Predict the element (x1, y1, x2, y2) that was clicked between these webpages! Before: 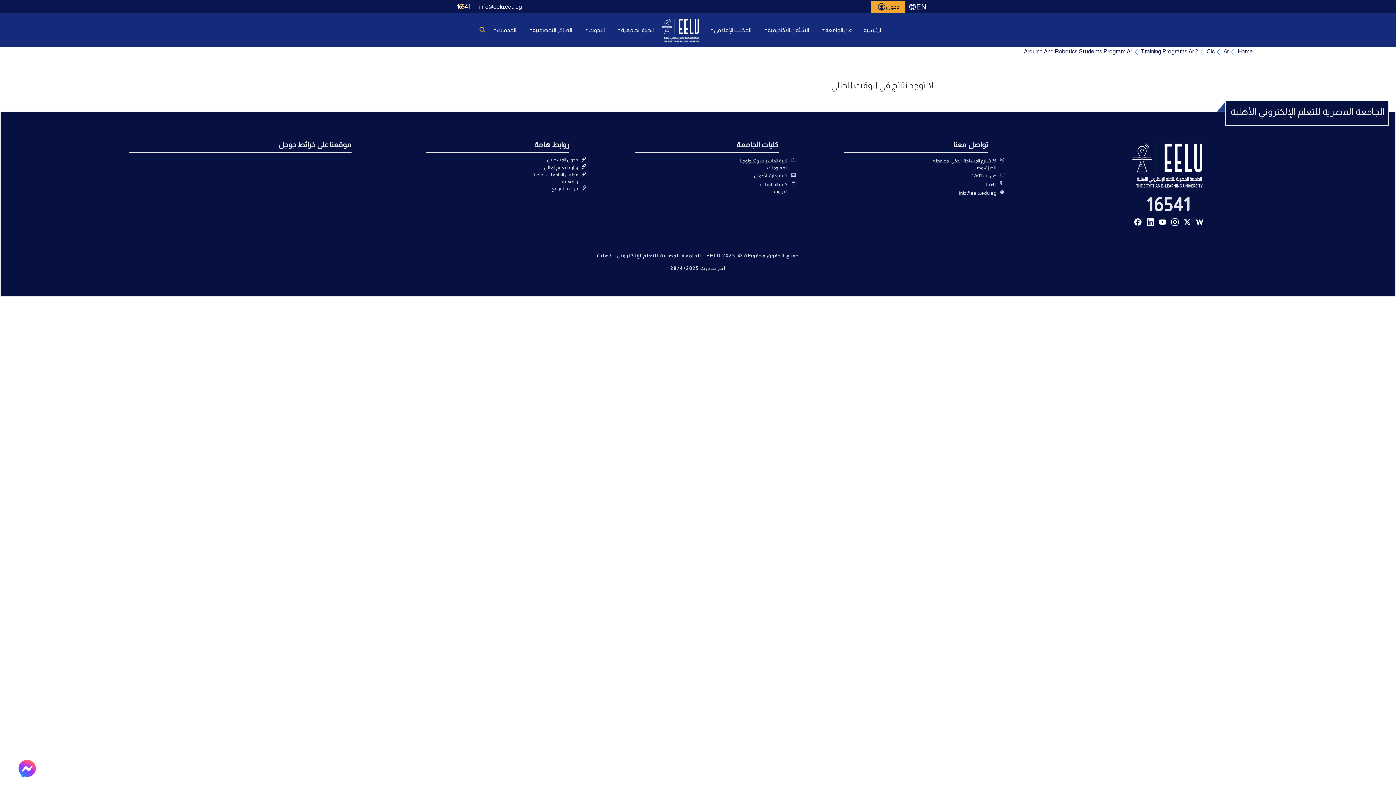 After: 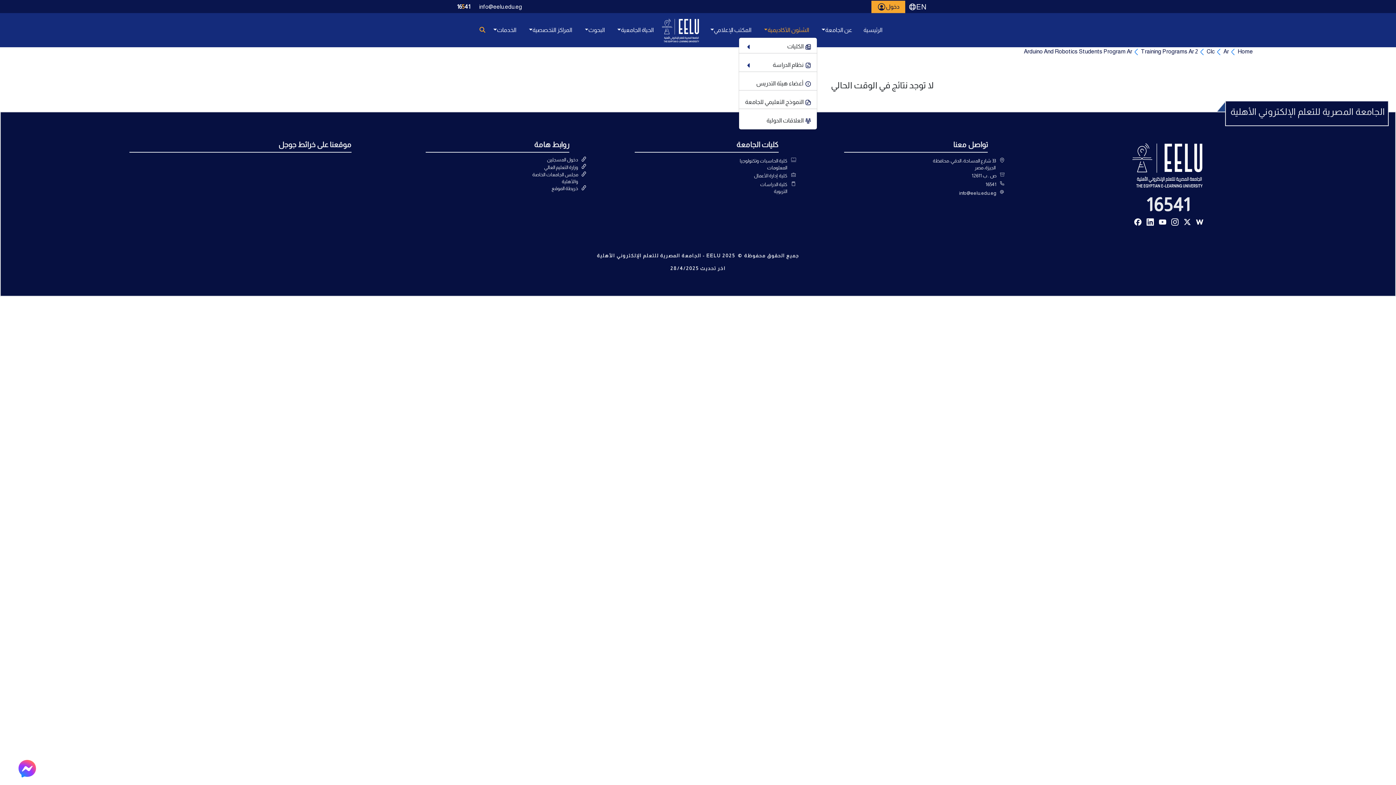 Action: label: الشئون الأكاديمية bbox: (759, 22, 812, 37)